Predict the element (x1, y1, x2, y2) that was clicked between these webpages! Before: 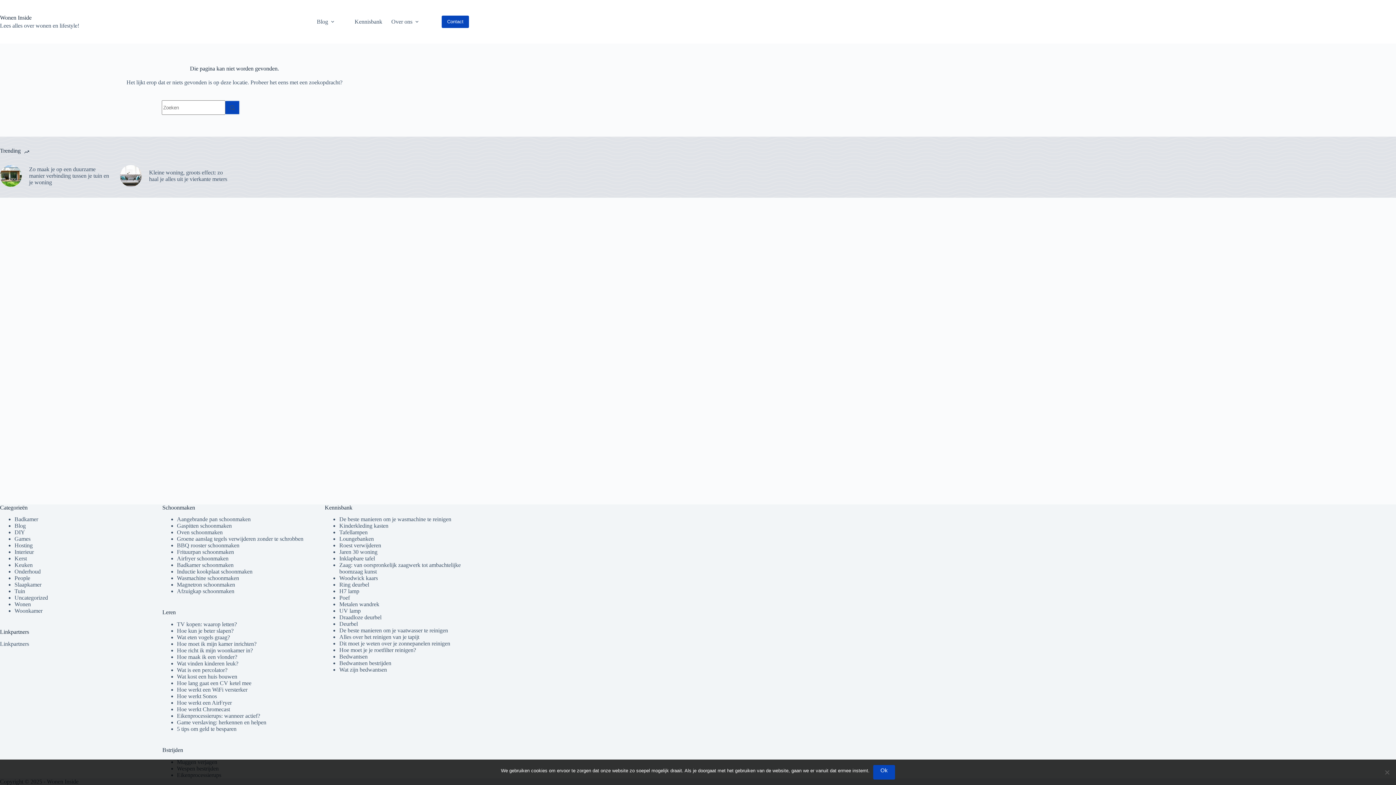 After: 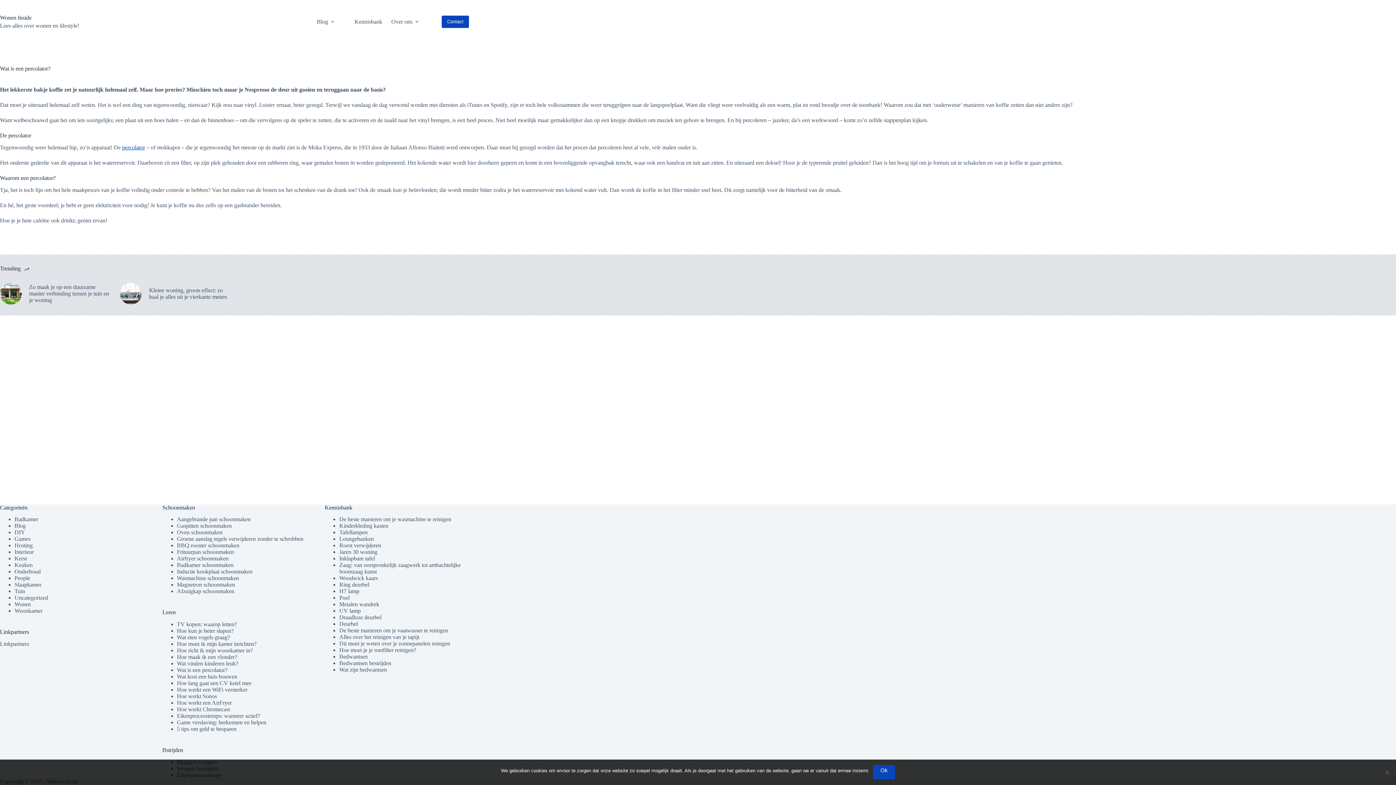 Action: bbox: (176, 667, 227, 673) label: Wat is een percolator?